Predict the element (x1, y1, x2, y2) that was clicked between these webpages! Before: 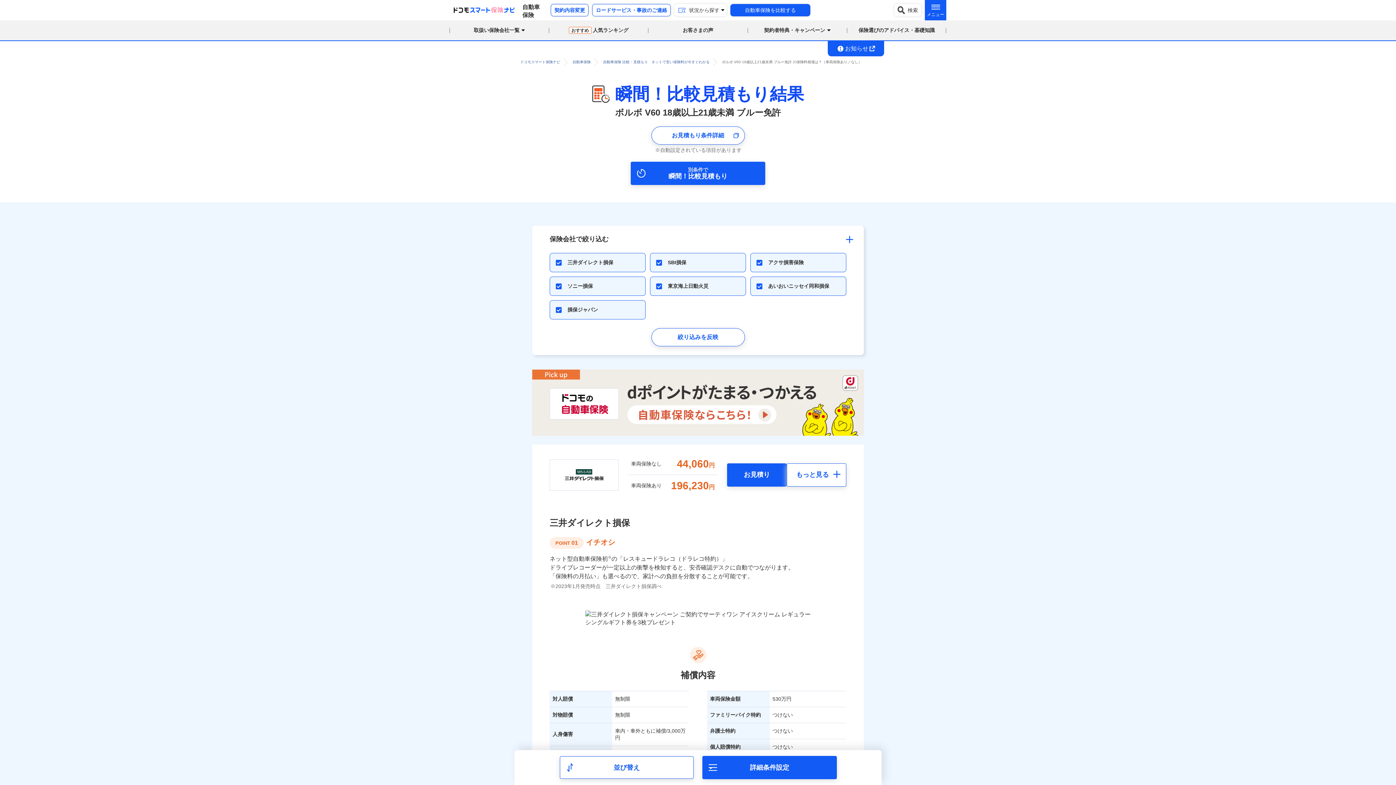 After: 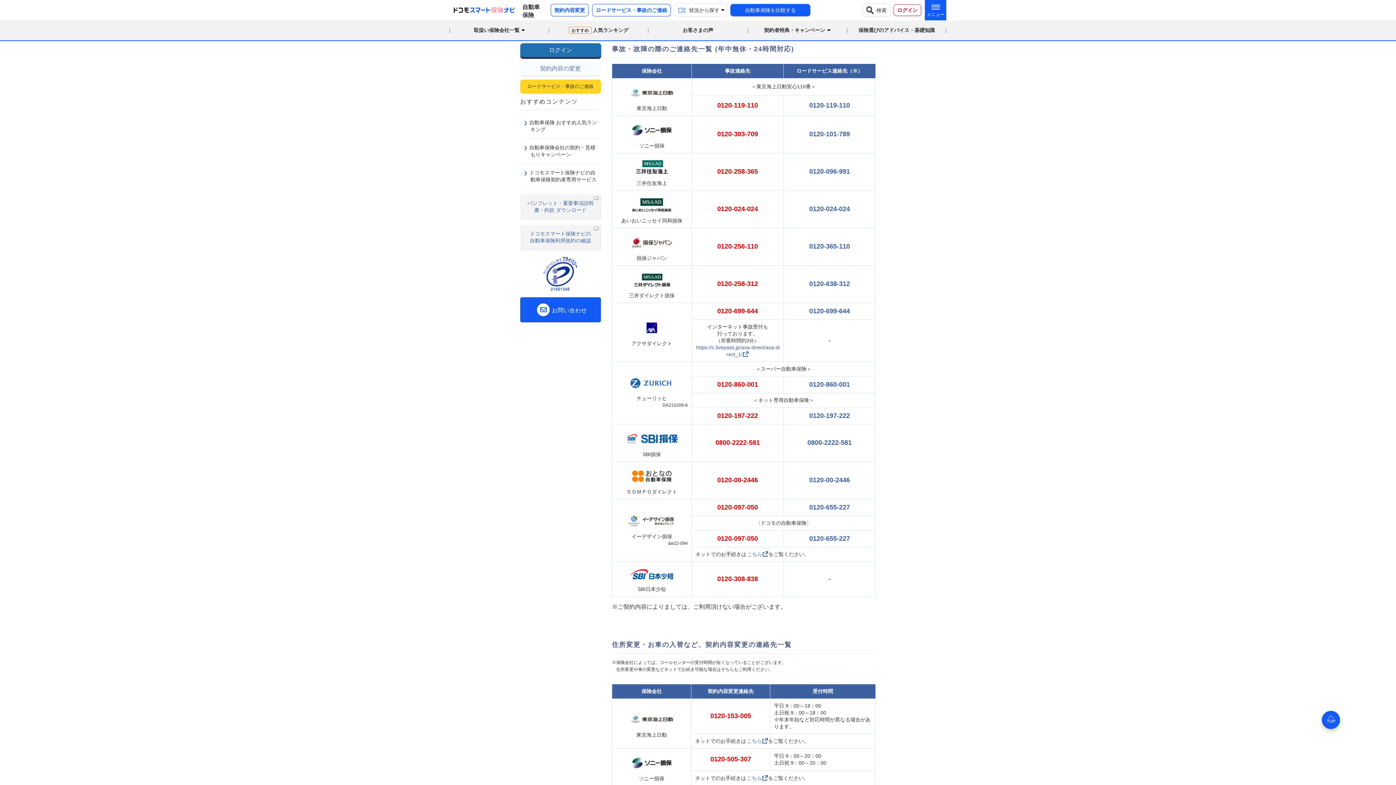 Action: label: ロードサービス・事故のご連絡 bbox: (592, 6, 670, 13)